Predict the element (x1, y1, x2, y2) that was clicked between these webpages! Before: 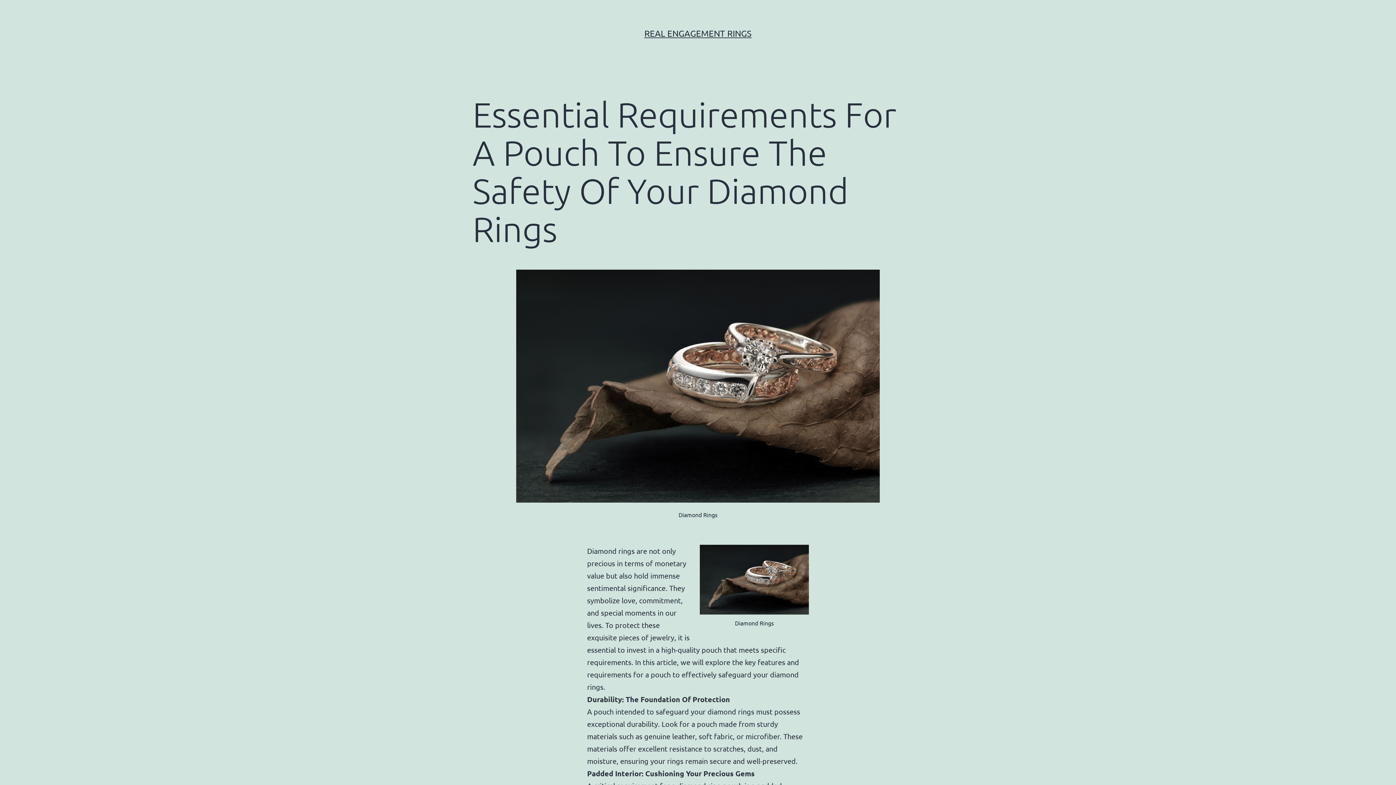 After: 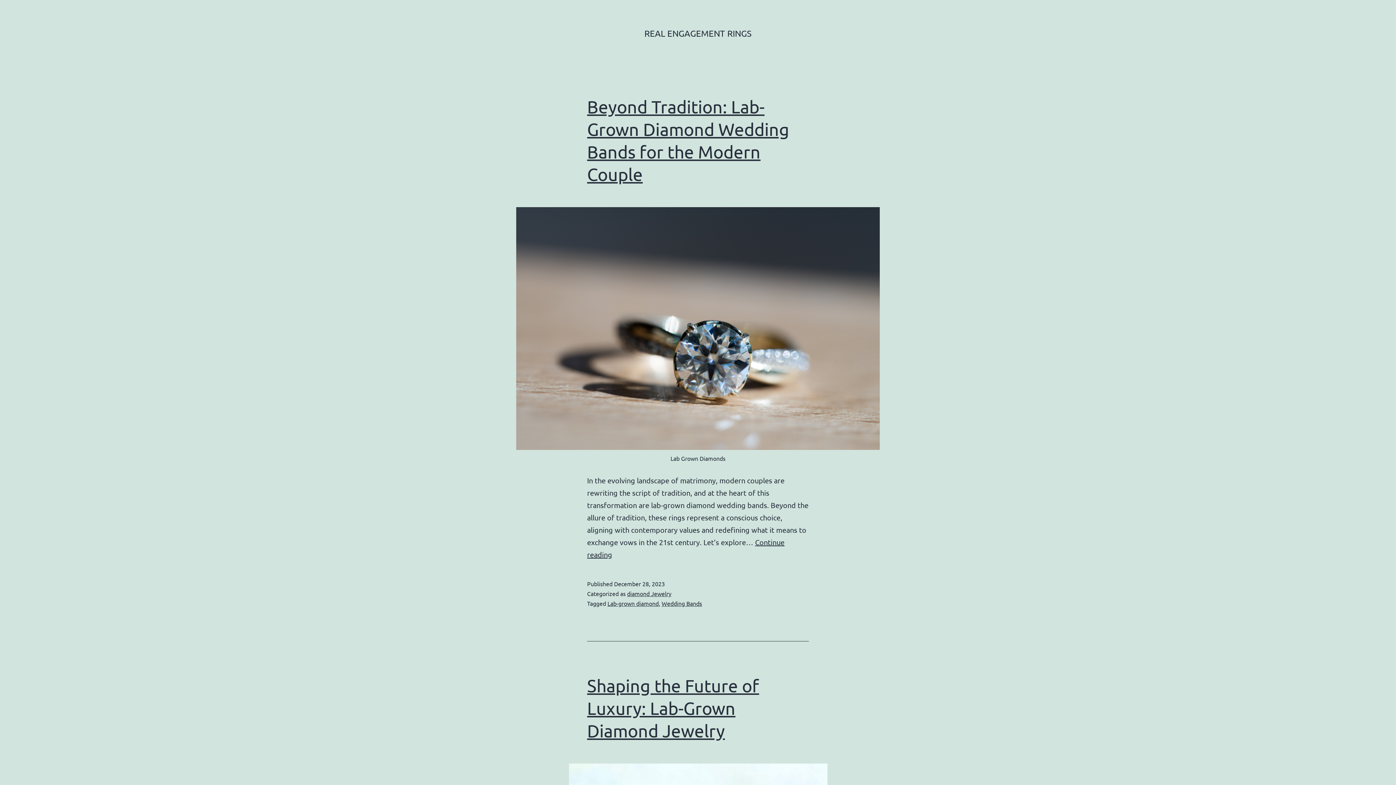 Action: label: REAL ENGAGEMENT RINGS bbox: (644, 28, 751, 38)